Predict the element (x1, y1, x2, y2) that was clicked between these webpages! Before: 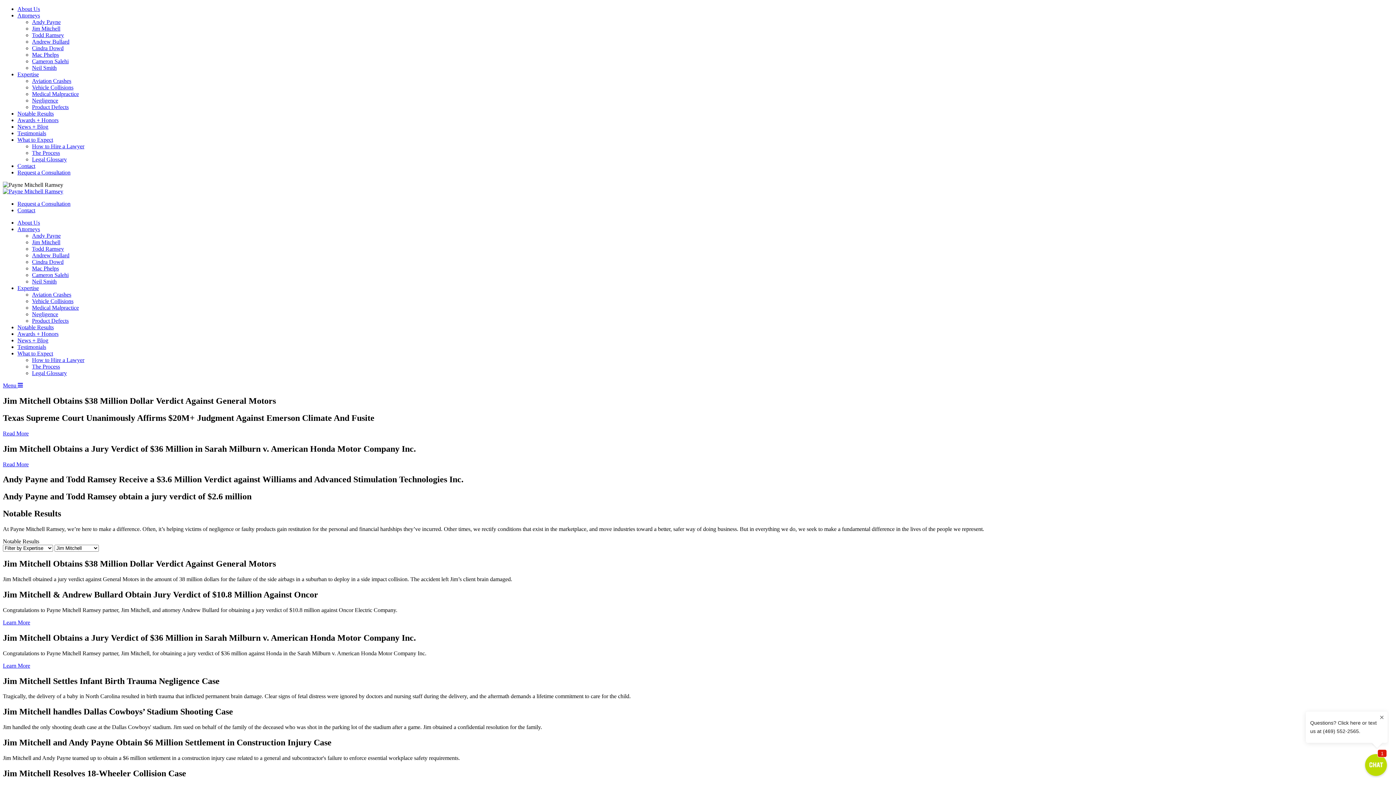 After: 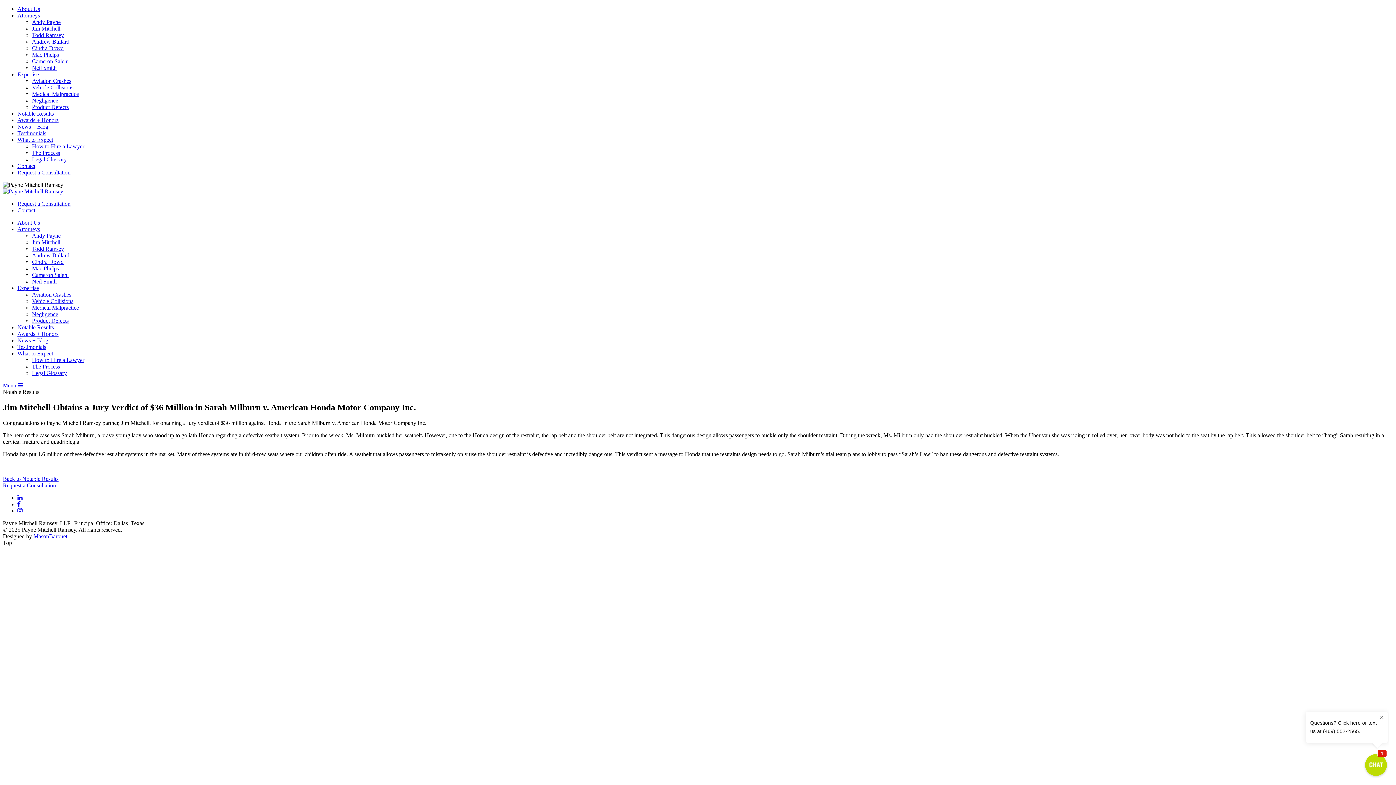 Action: label: Learn More bbox: (2, 662, 30, 668)